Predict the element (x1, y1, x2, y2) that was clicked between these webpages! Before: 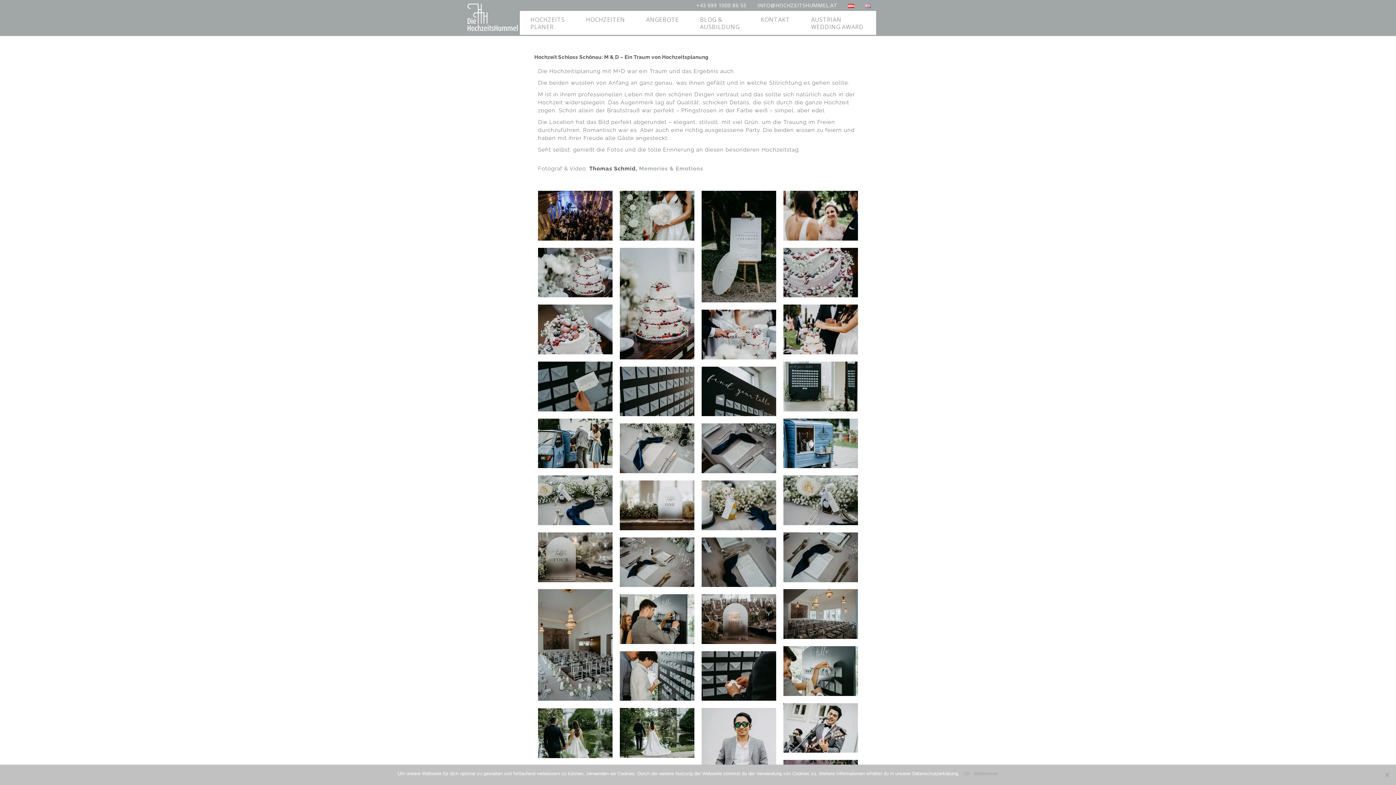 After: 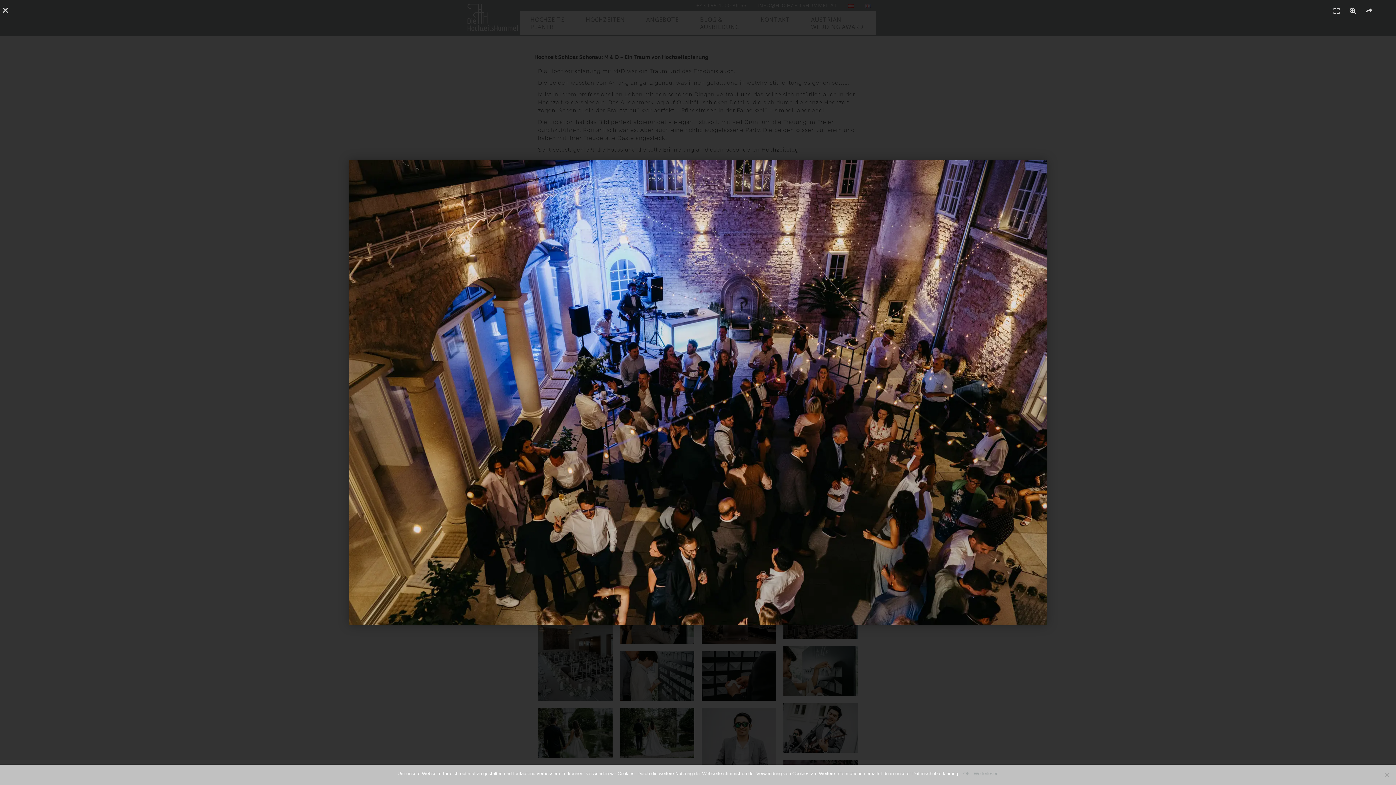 Action: bbox: (538, 190, 612, 240)